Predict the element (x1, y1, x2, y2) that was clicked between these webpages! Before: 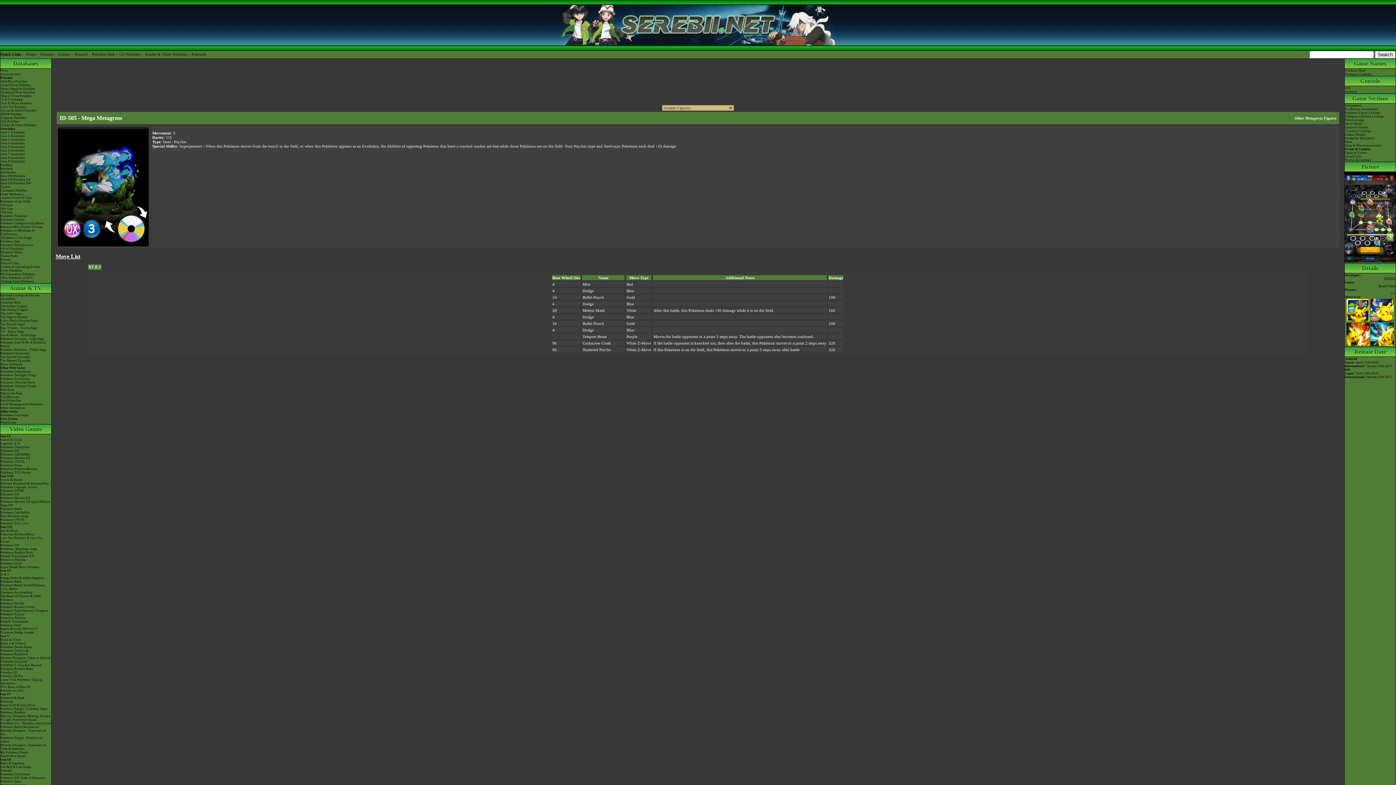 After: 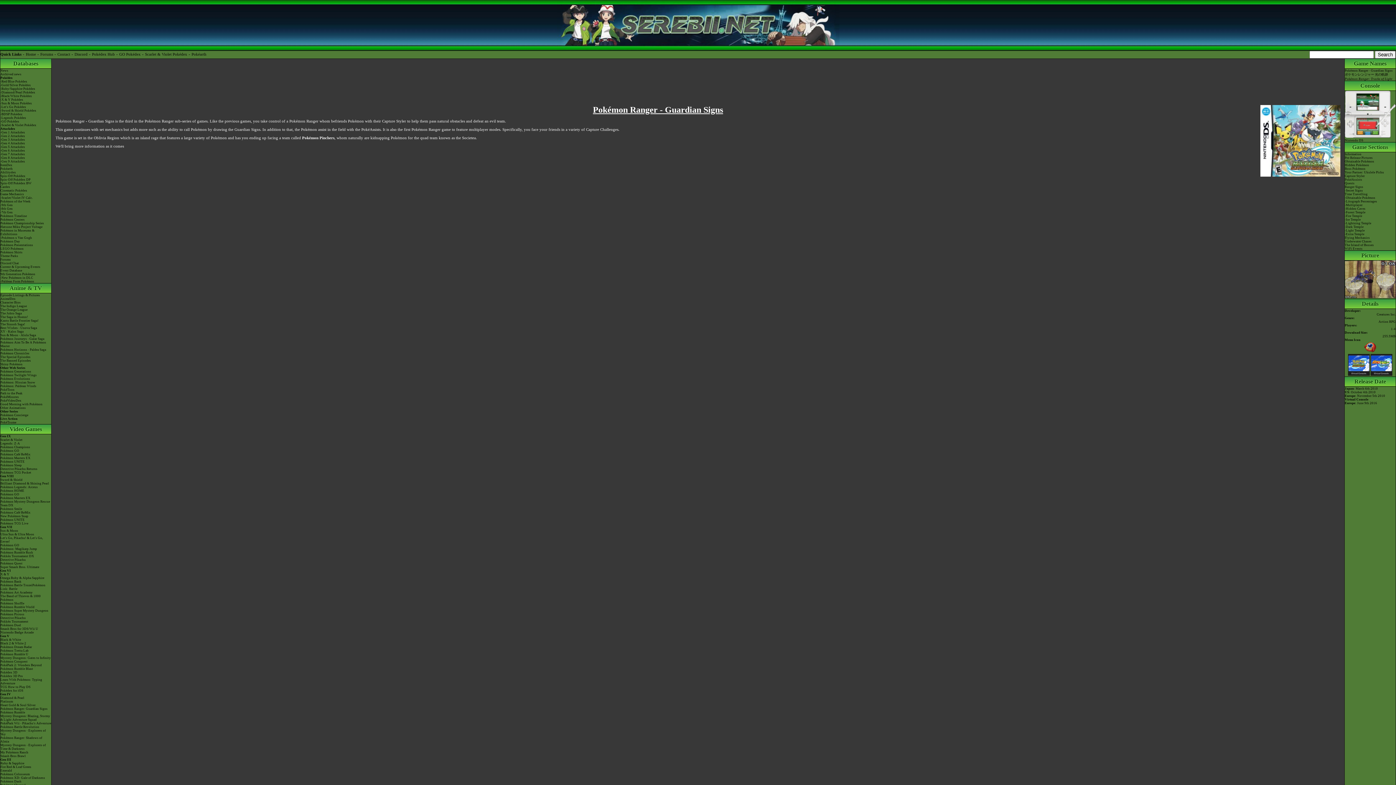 Action: label: Pokémon Ranger: Guardian Signs bbox: (0, 707, 51, 710)